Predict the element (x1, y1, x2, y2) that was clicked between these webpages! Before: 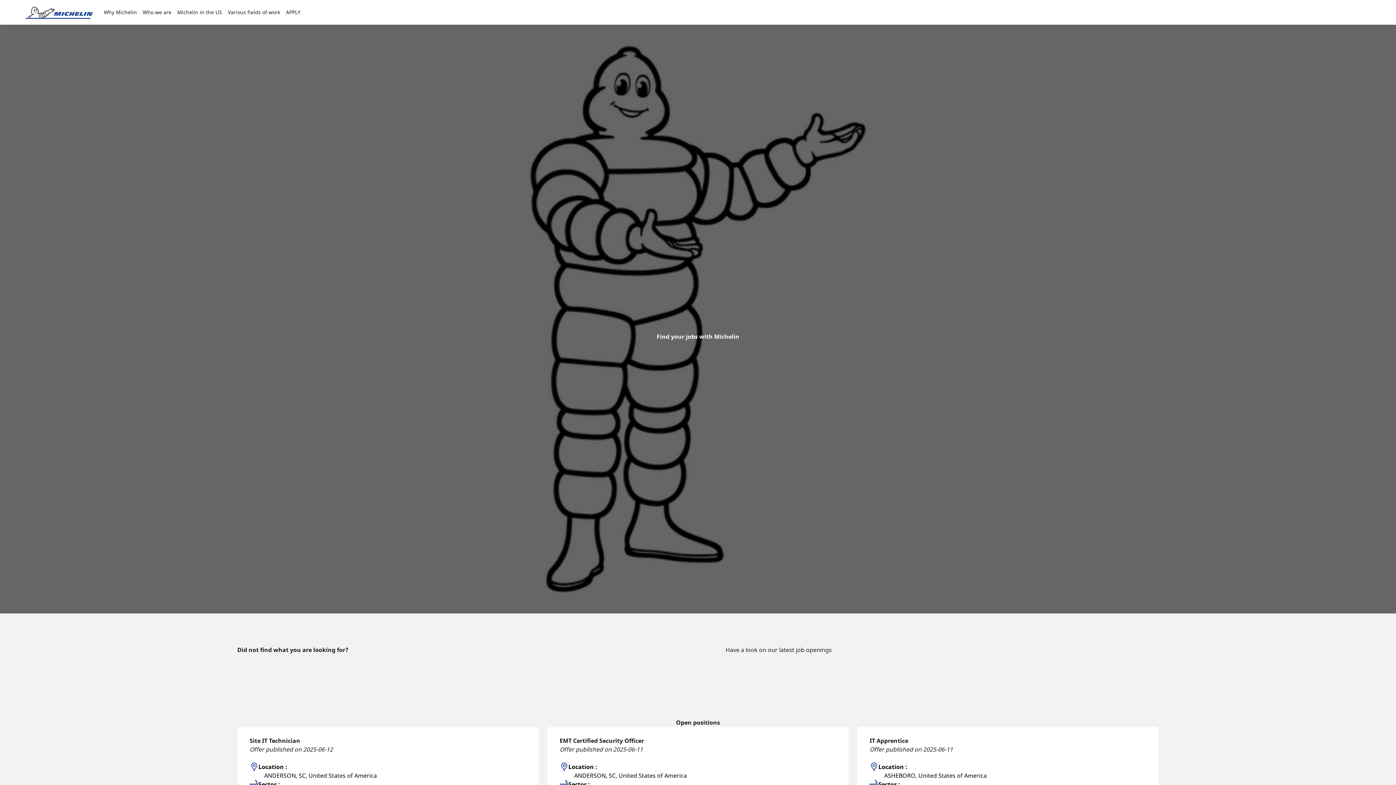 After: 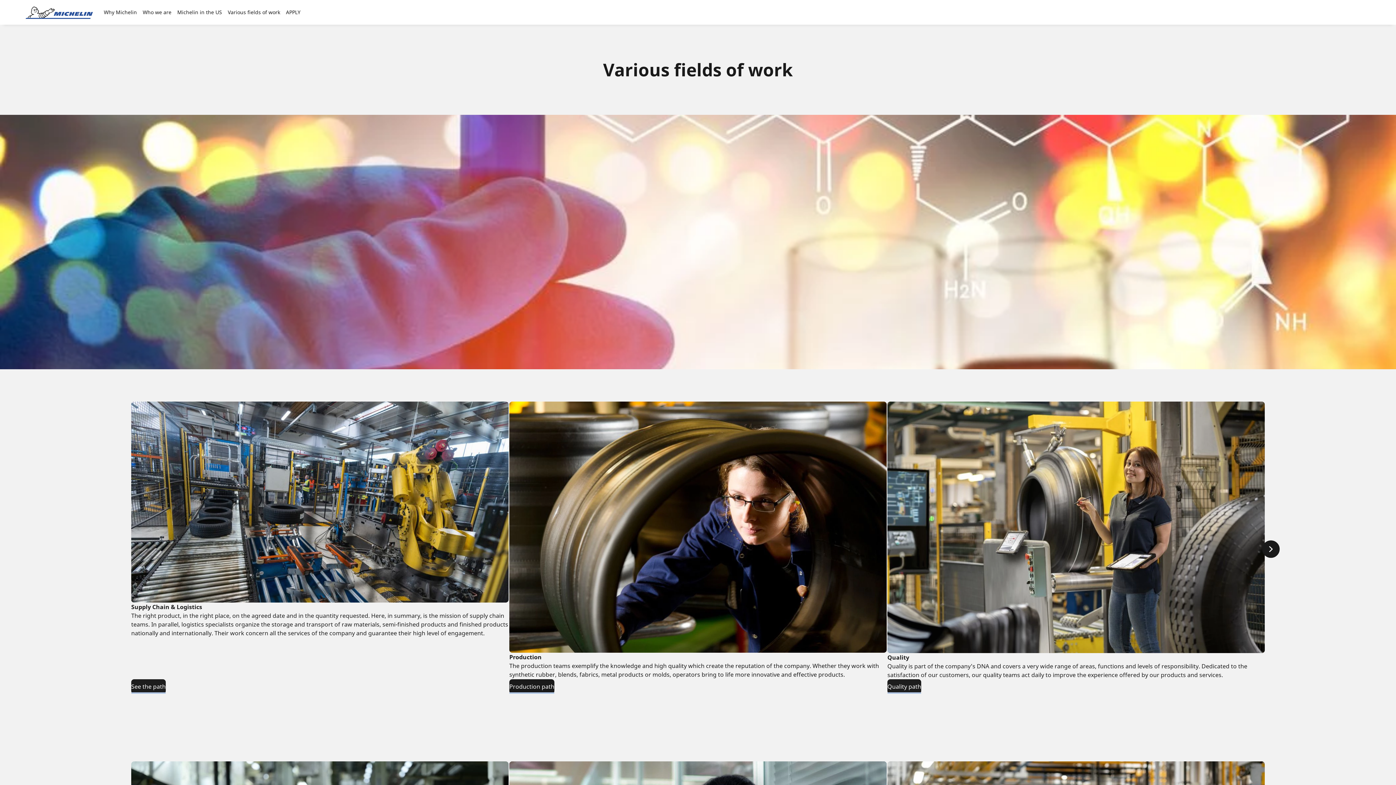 Action: bbox: (224, 5, 283, 18) label: Various fields of work